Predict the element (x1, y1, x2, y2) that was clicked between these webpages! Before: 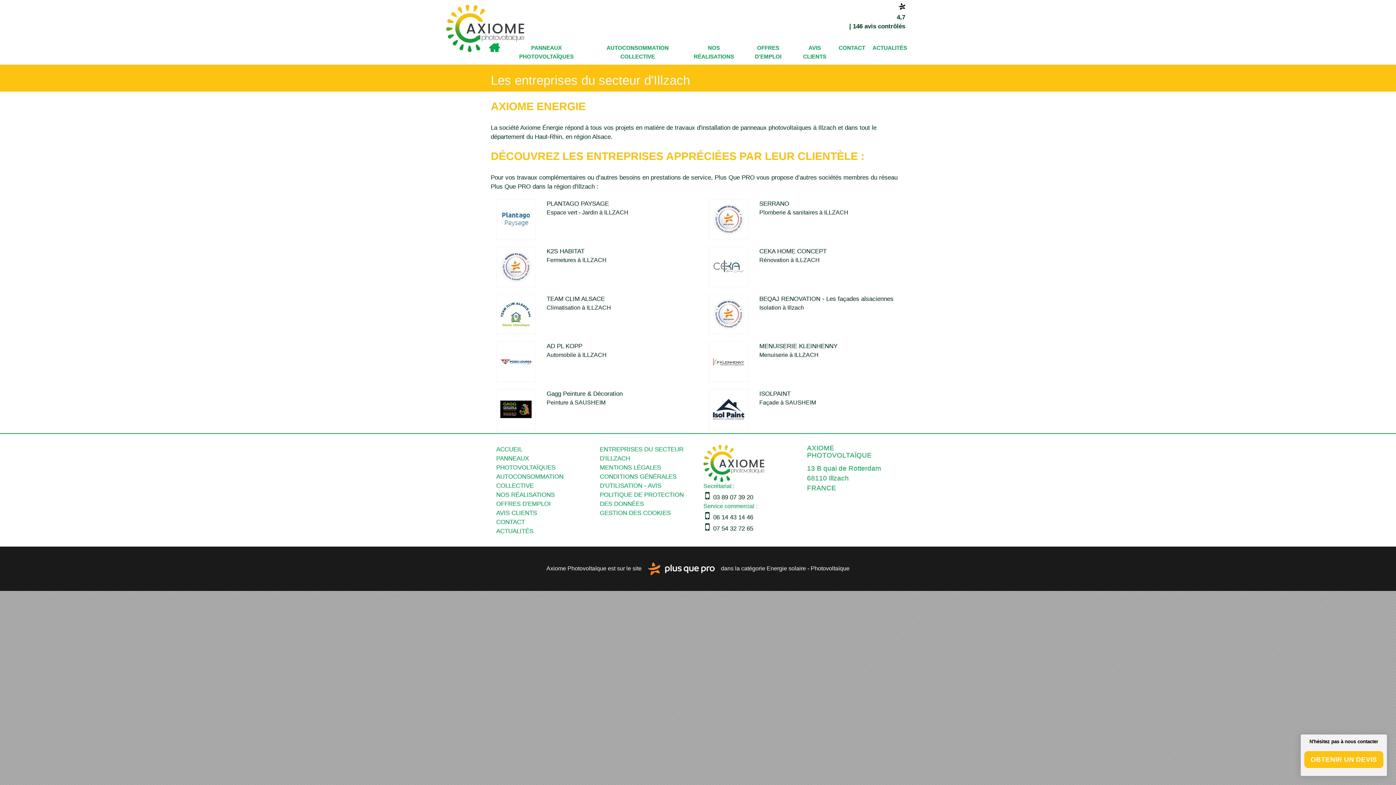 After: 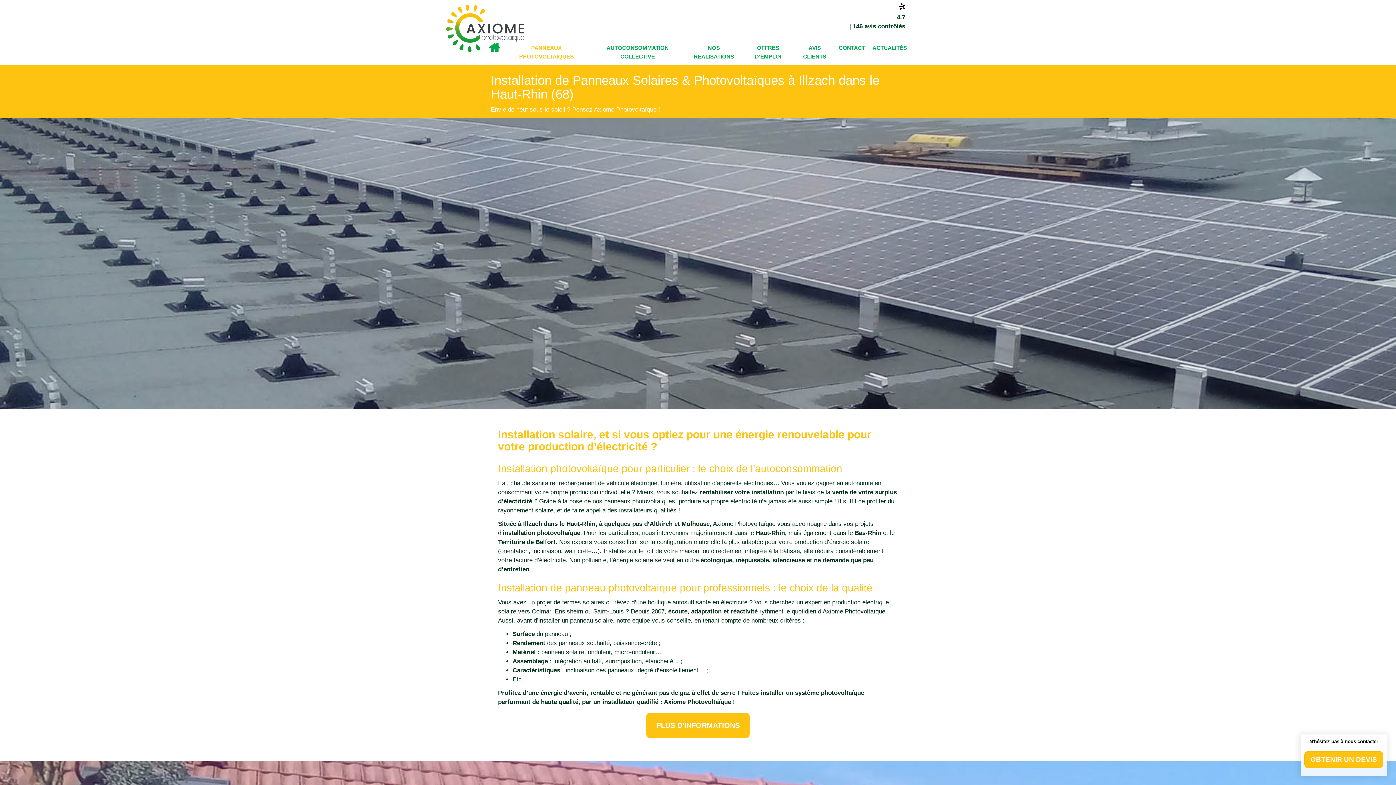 Action: bbox: (503, 40, 589, 64) label: PANNEAUX PHOTOVOLTAÏQUES